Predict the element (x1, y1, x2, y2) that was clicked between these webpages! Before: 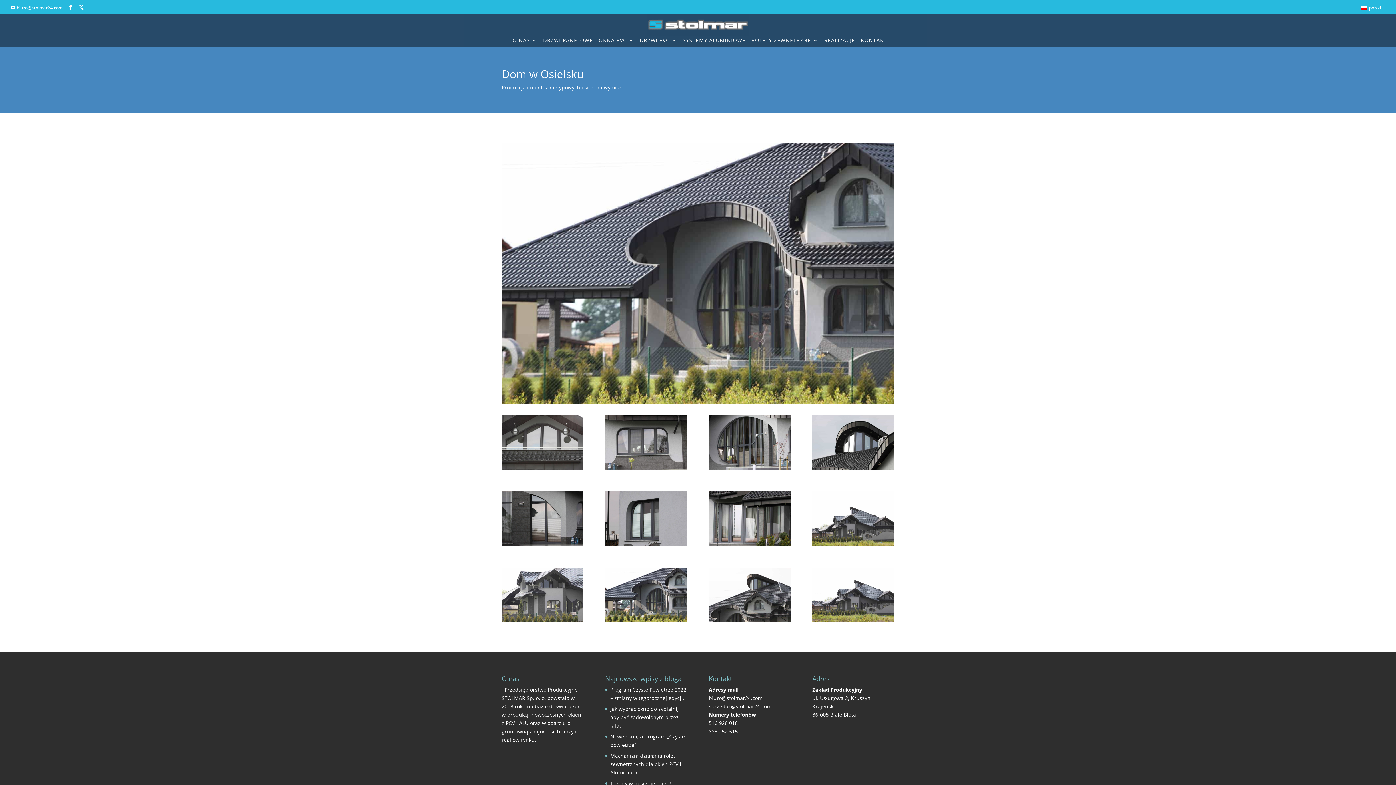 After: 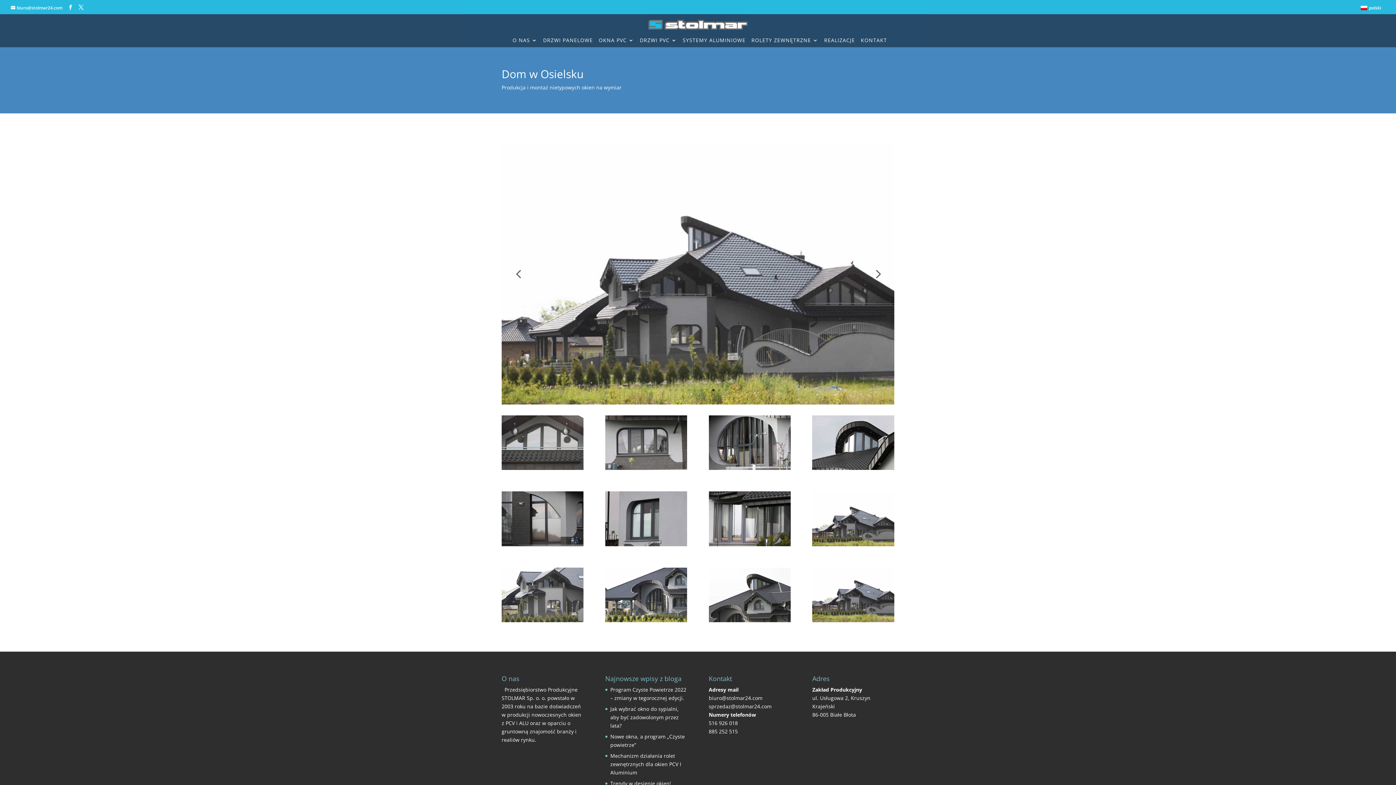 Action: bbox: (712, 389, 714, 391) label: 8